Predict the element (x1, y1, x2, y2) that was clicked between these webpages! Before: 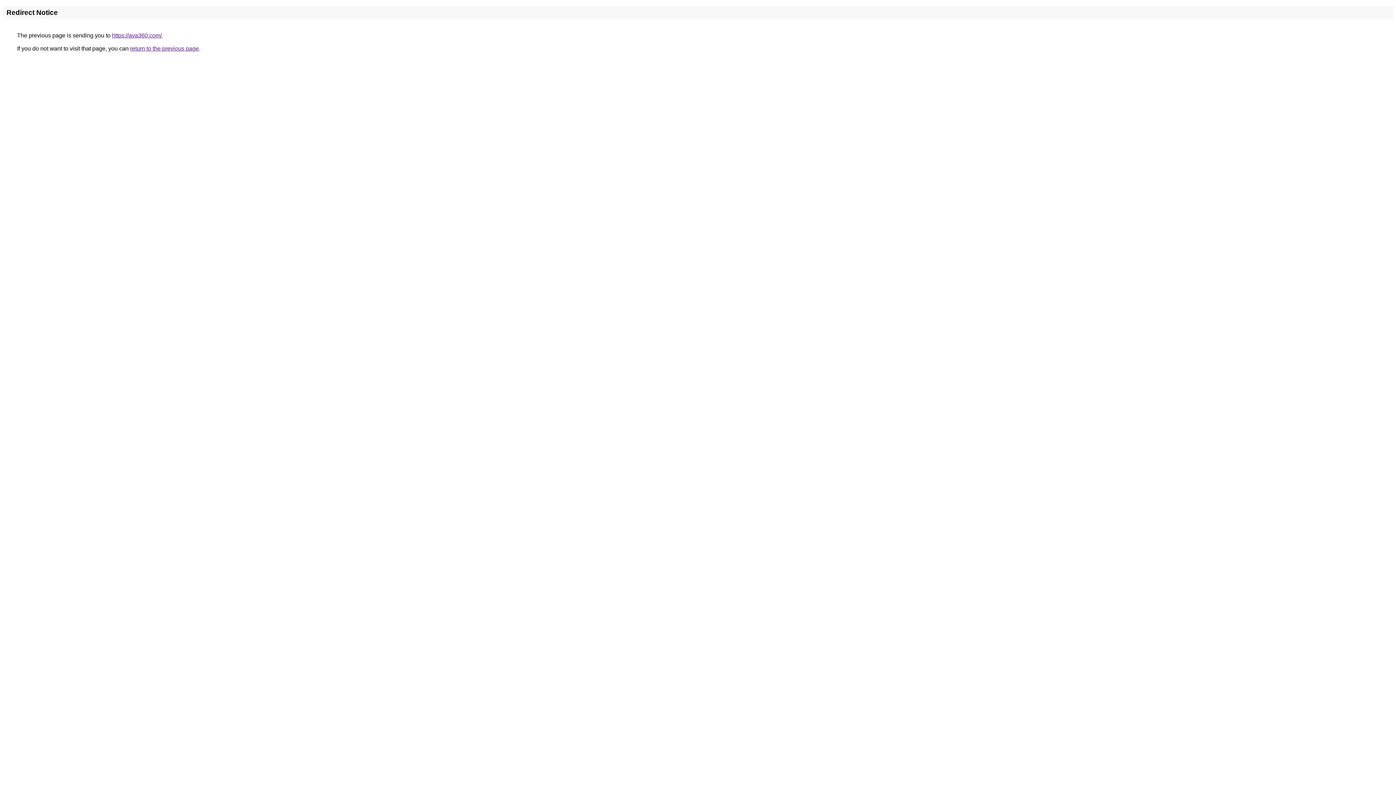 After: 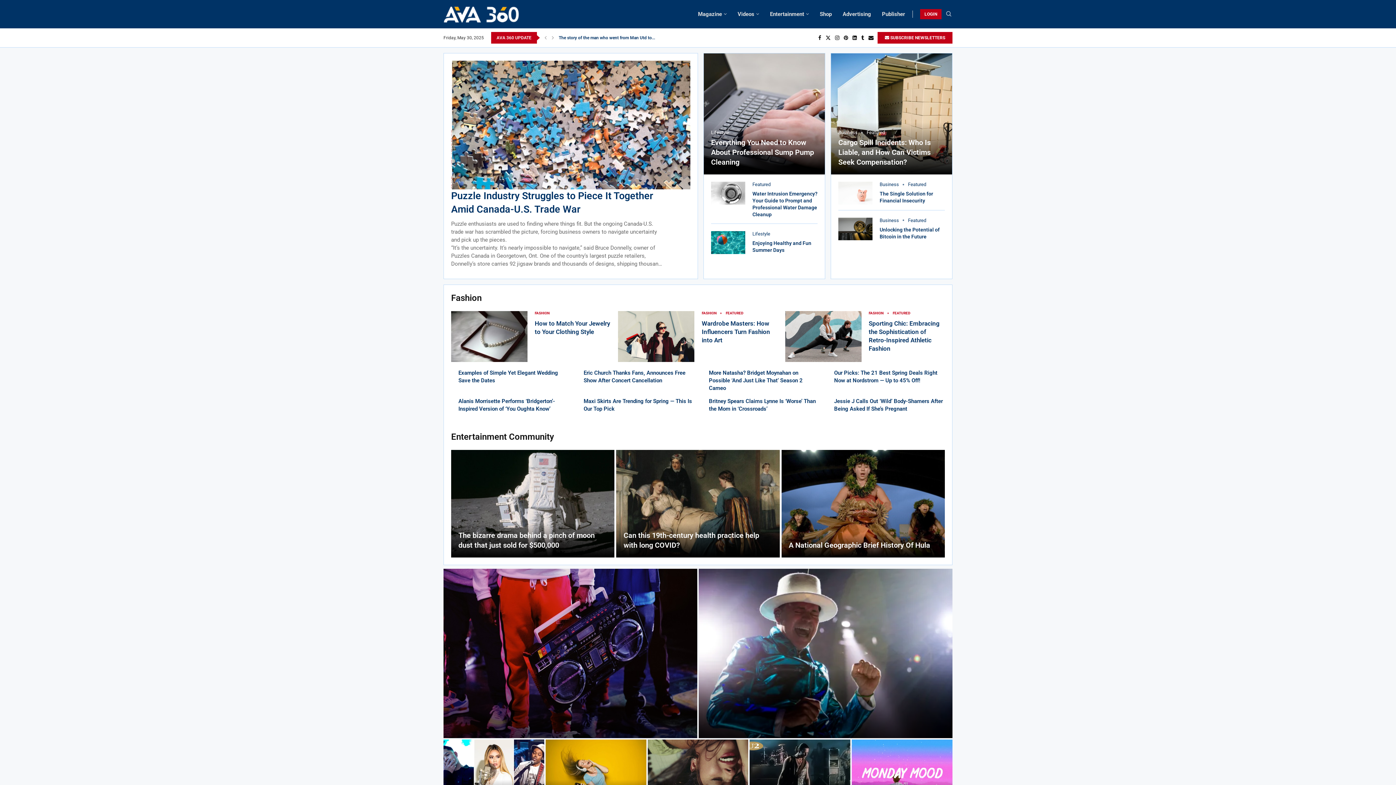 Action: label: https://ava360.com/ bbox: (112, 32, 161, 38)